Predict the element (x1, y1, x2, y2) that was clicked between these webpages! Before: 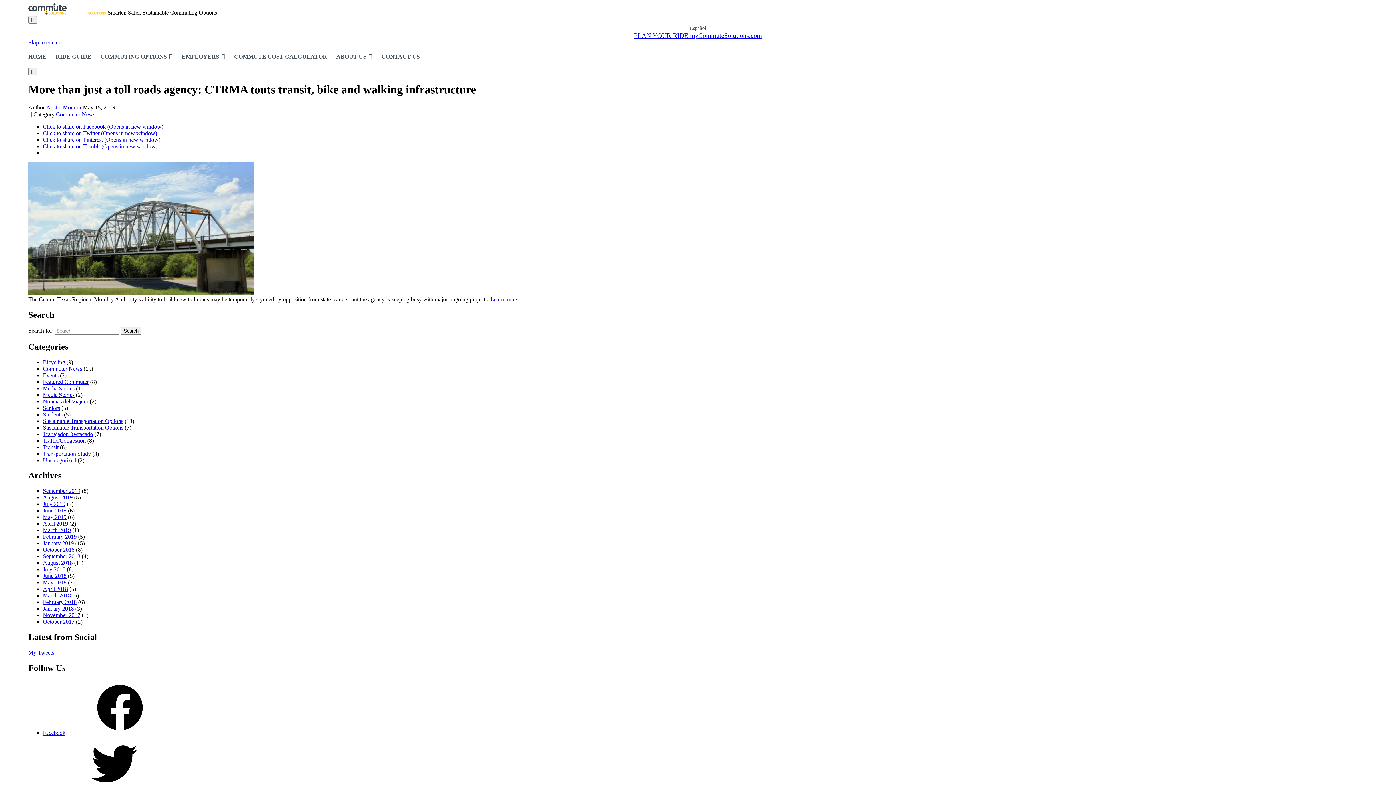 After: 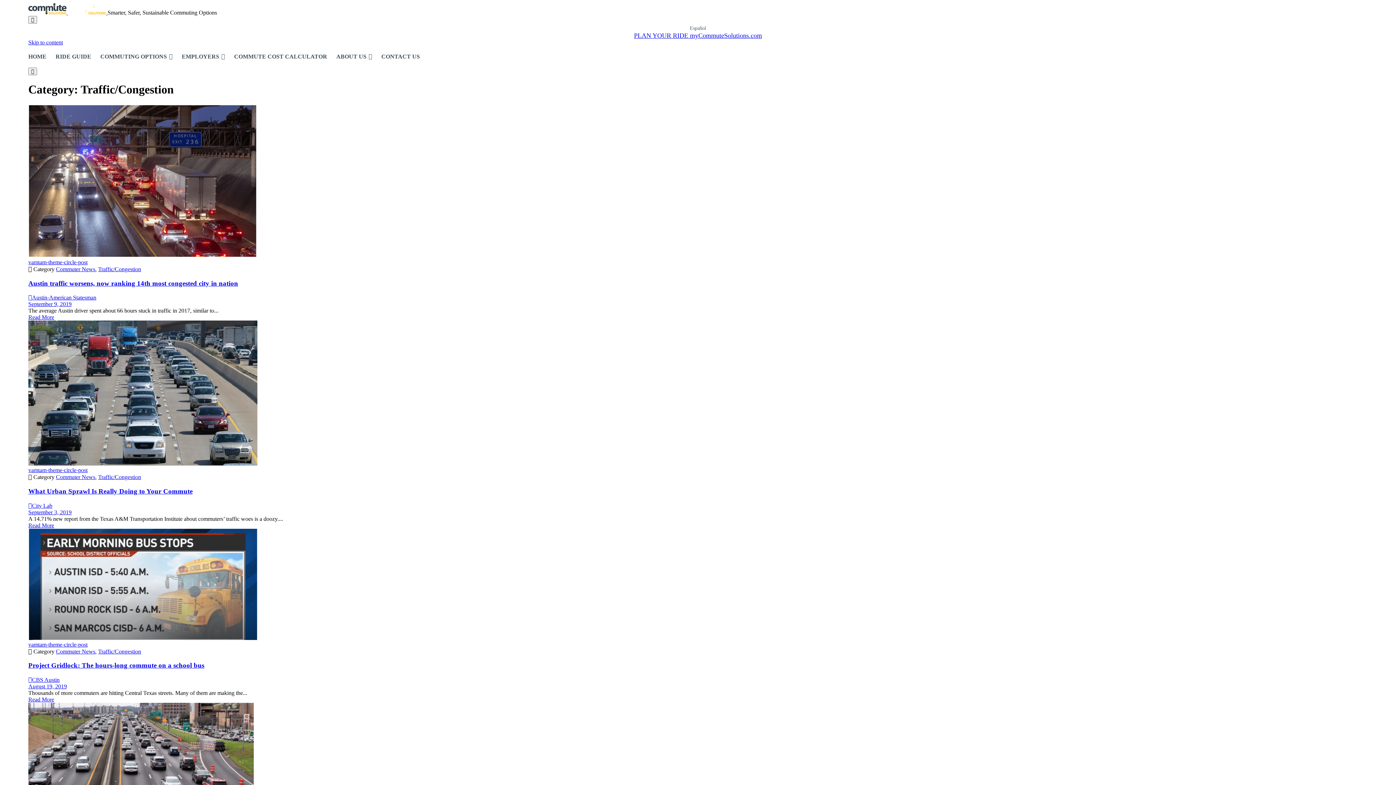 Action: bbox: (42, 437, 85, 443) label: Traffic/Congestion